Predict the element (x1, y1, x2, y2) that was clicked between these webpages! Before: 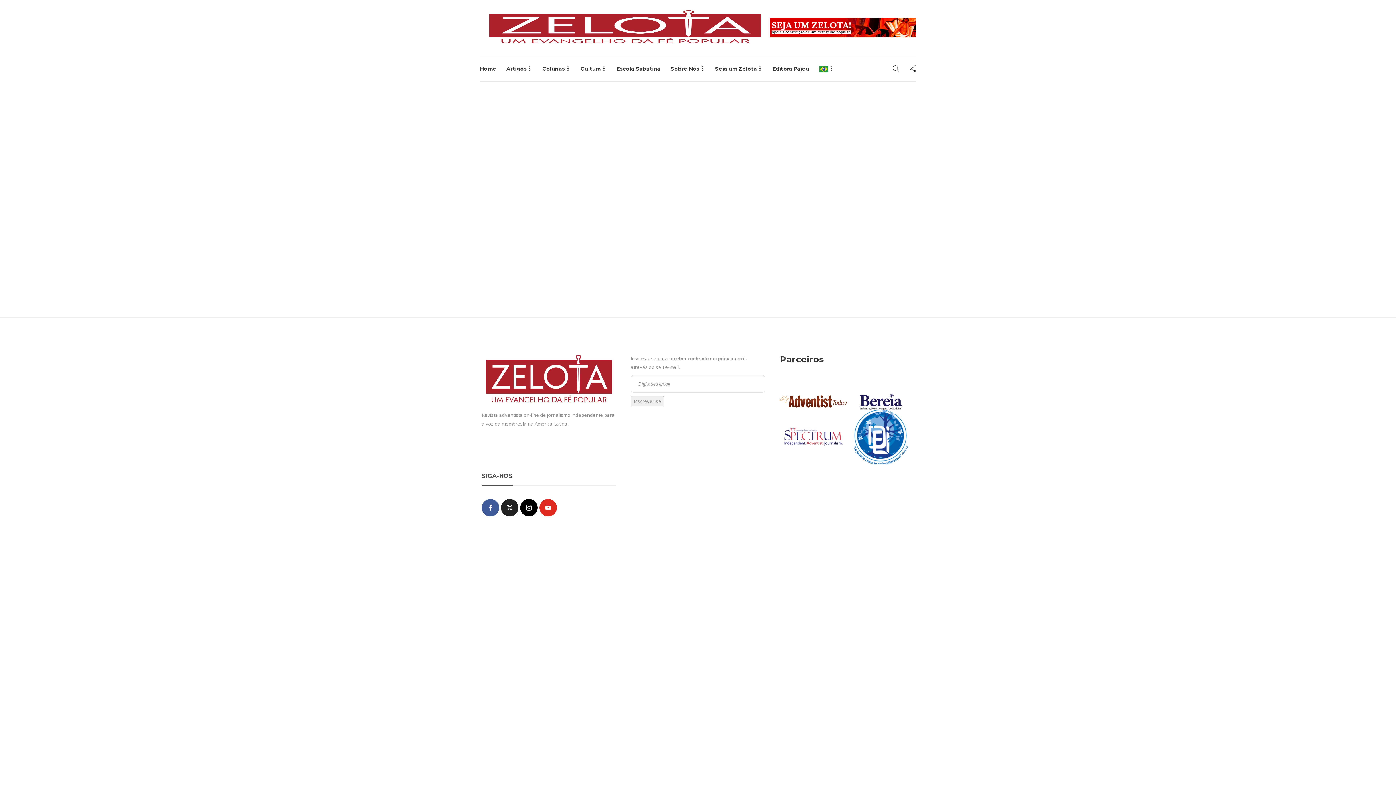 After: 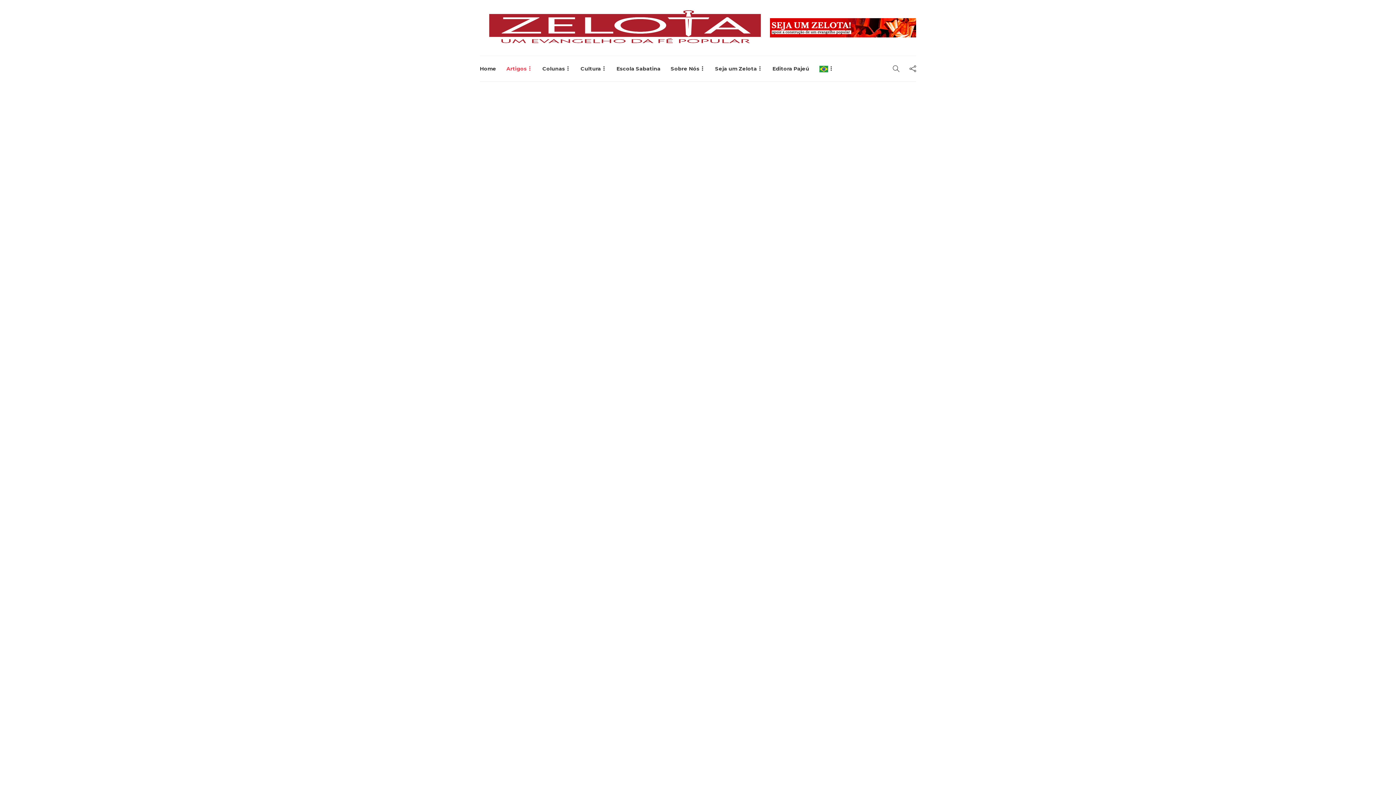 Action: label: ADVENTISMO bbox: (489, 165, 526, 170)